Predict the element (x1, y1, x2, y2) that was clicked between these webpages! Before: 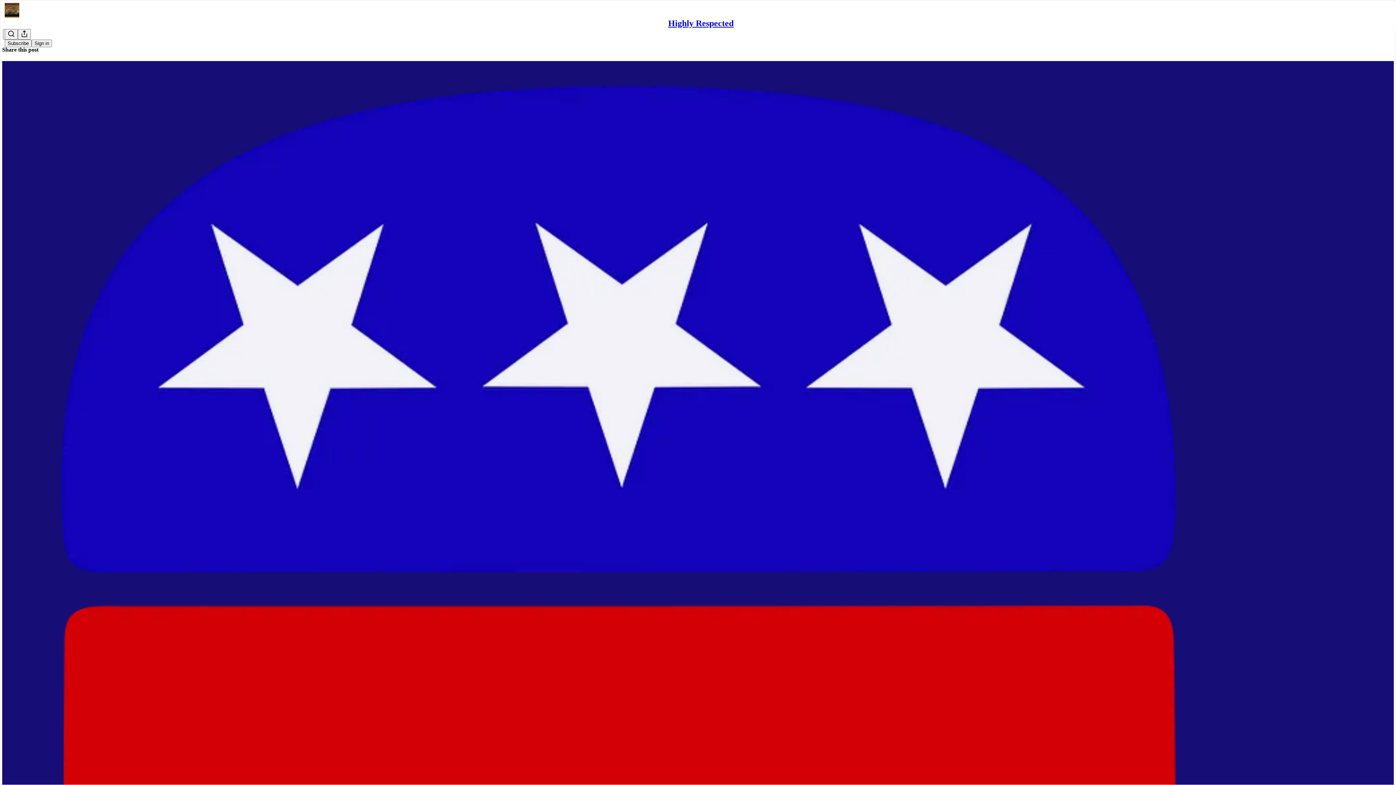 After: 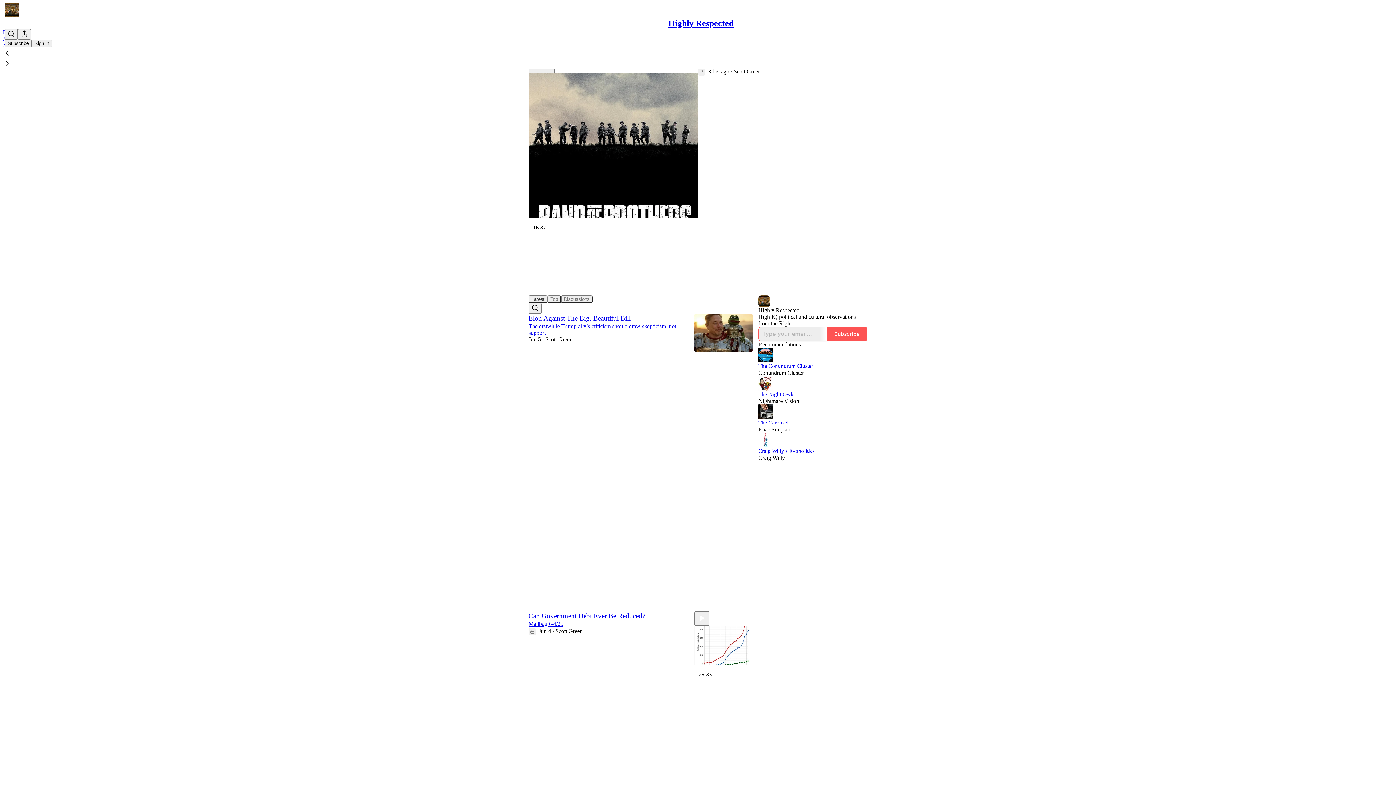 Action: label: Highly Respected bbox: (668, 18, 733, 28)